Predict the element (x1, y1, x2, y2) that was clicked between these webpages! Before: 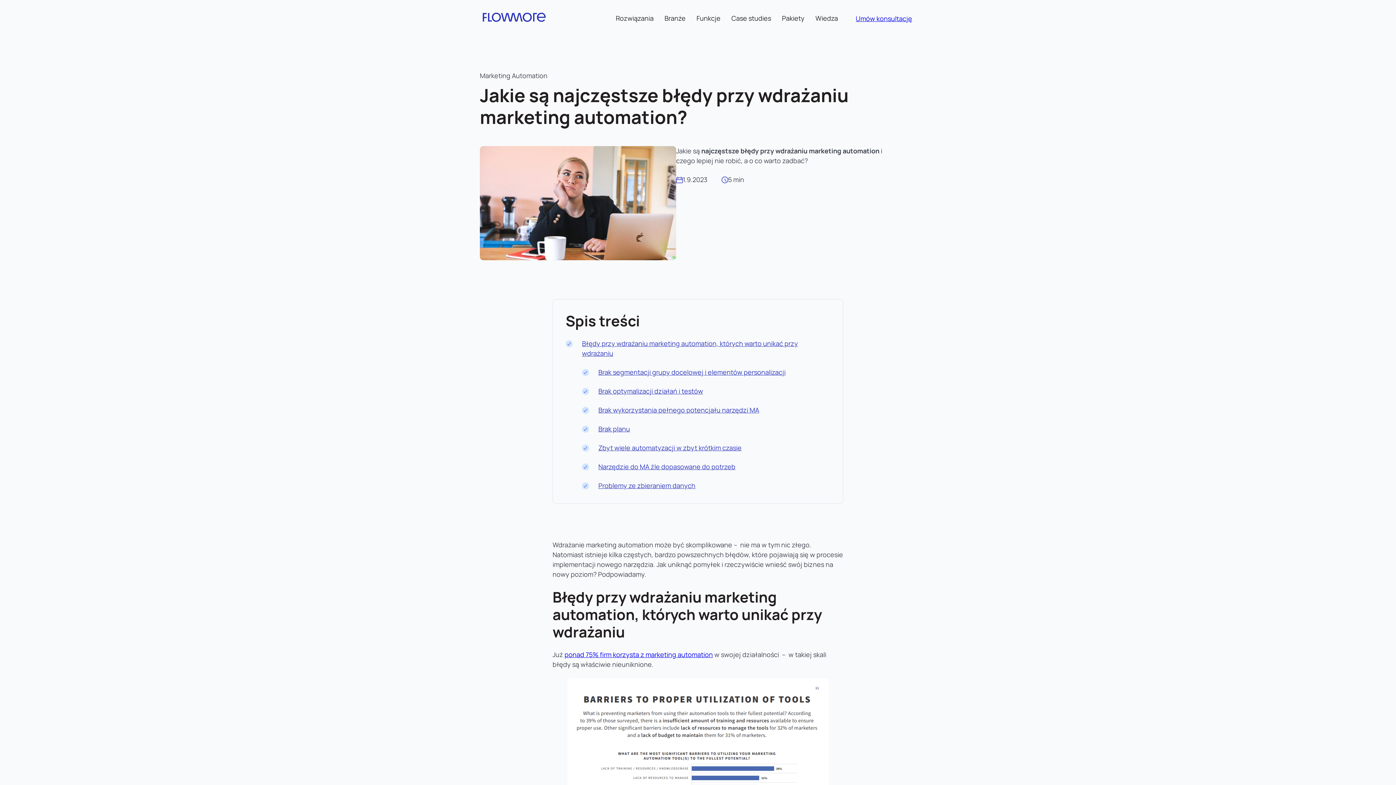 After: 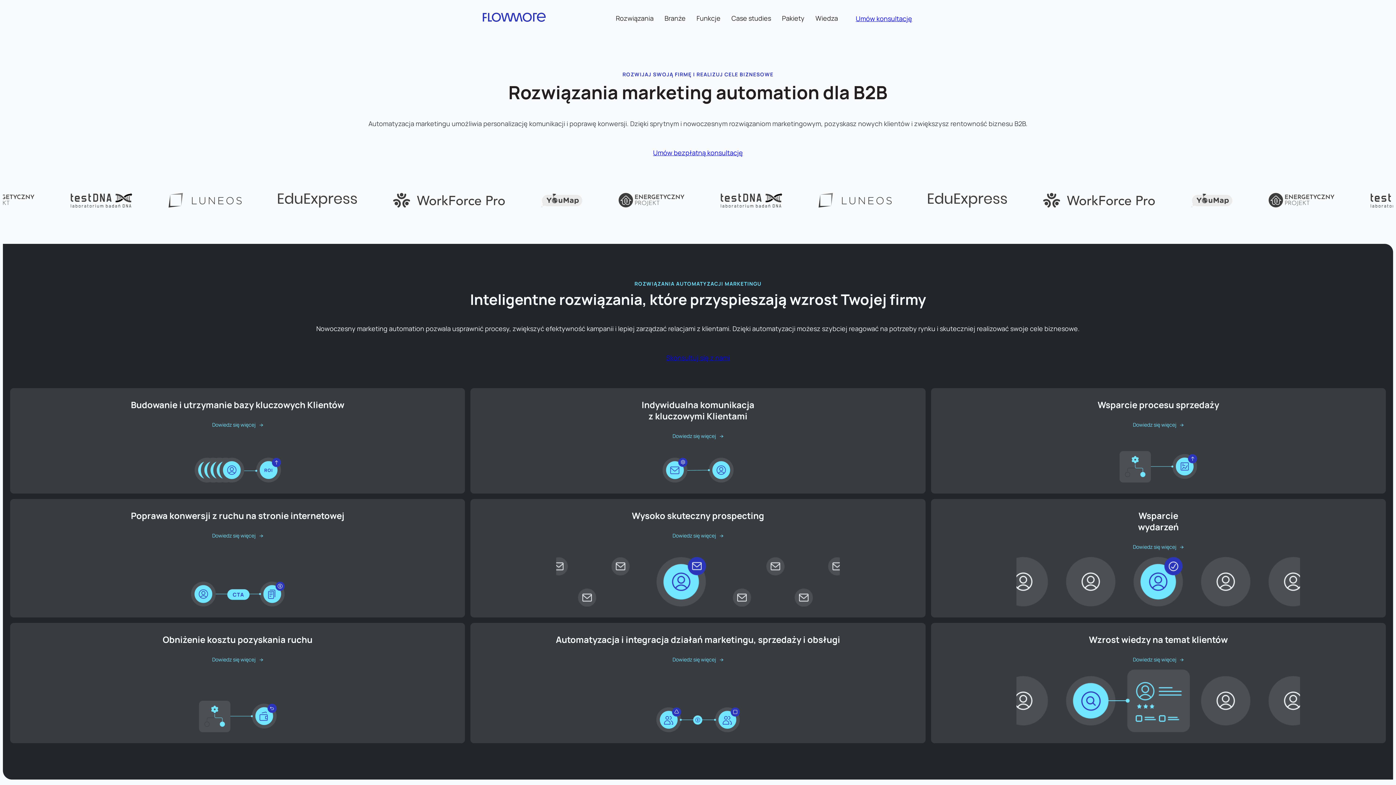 Action: bbox: (616, 13, 653, 23) label: Rozwiązania